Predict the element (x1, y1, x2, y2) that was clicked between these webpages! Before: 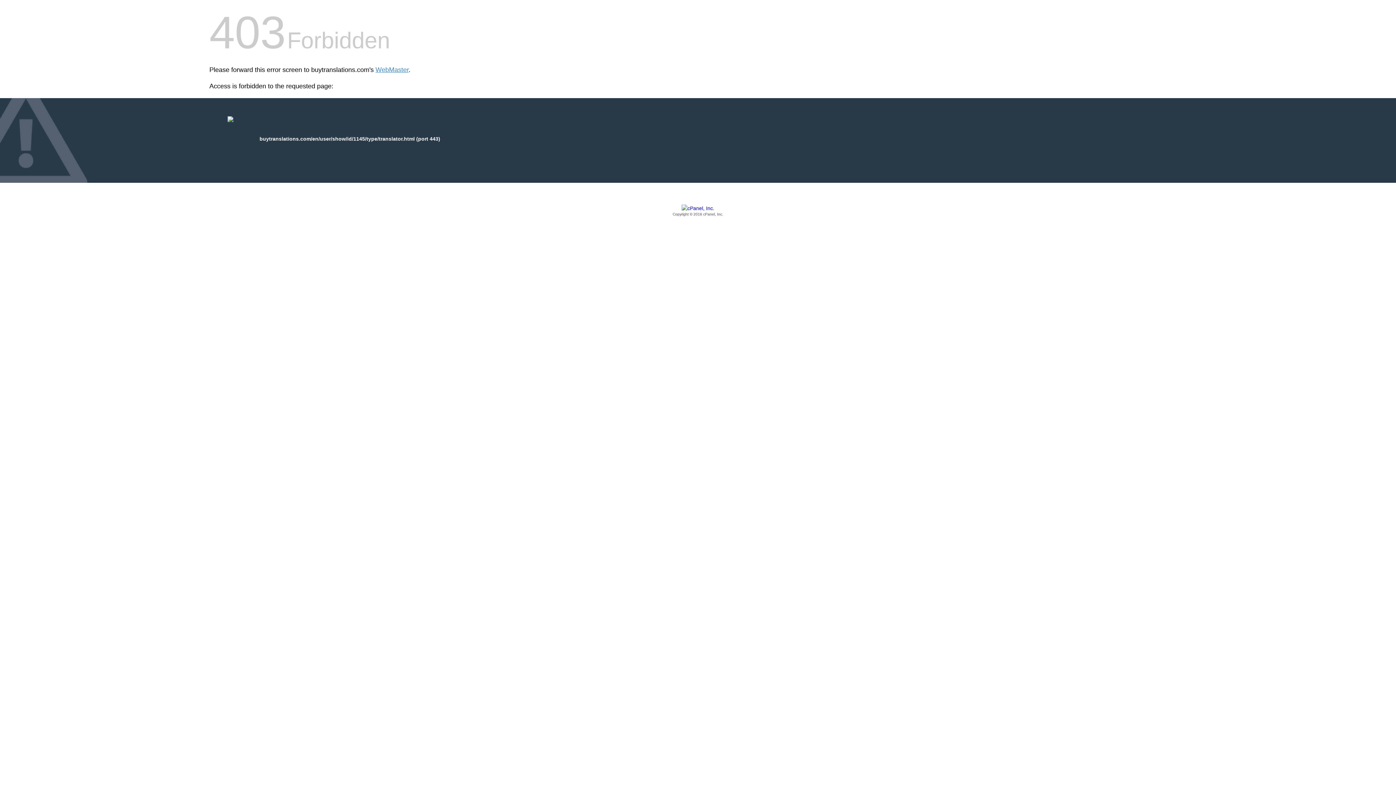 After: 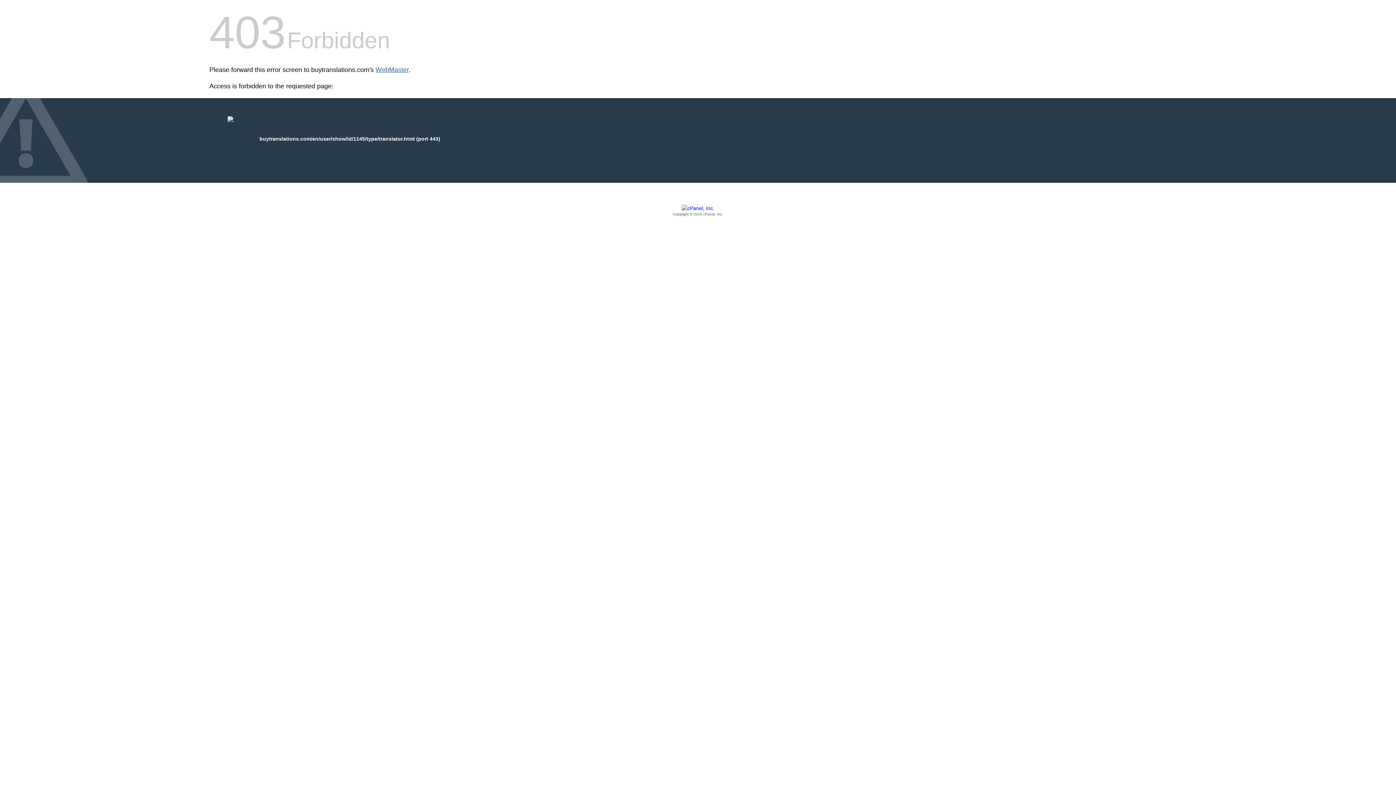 Action: bbox: (375, 66, 408, 73) label: WebMaster